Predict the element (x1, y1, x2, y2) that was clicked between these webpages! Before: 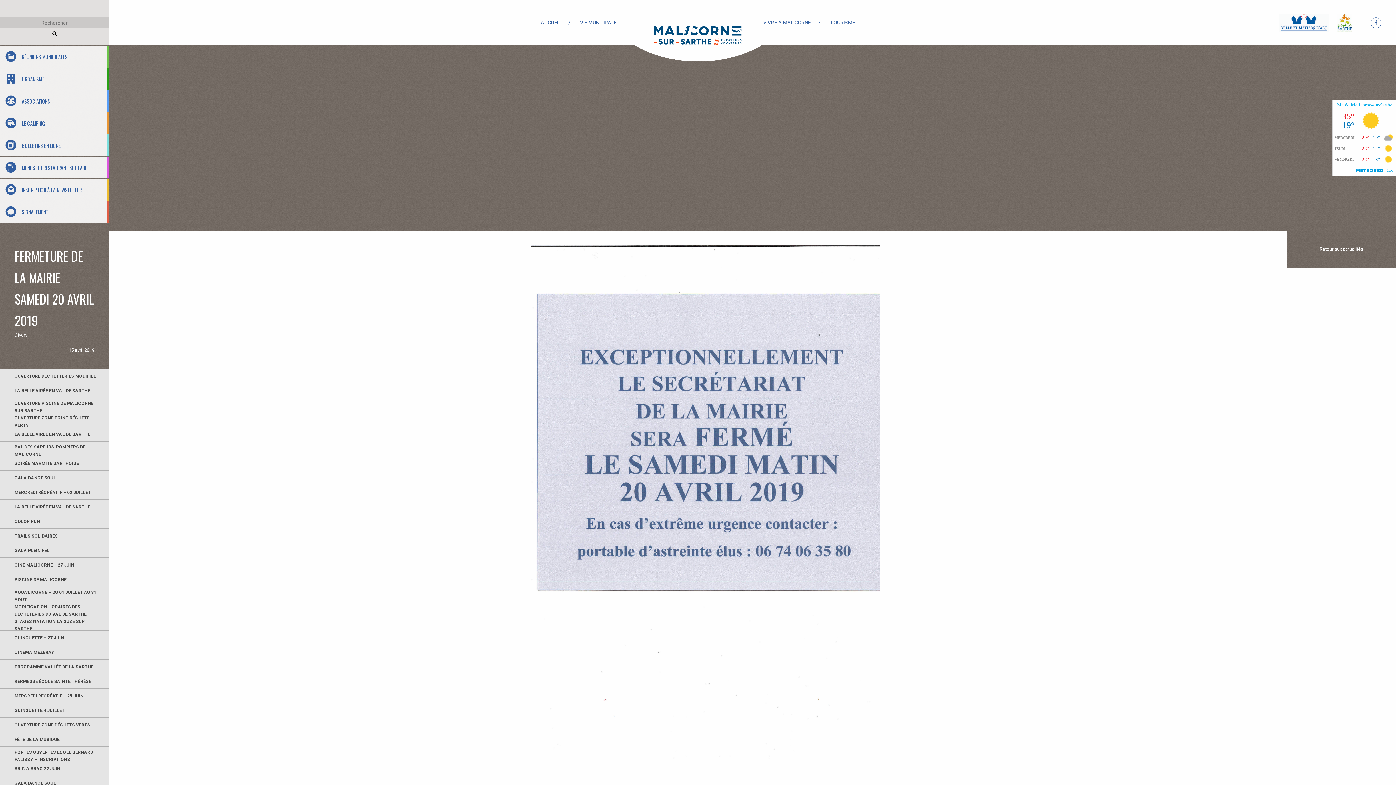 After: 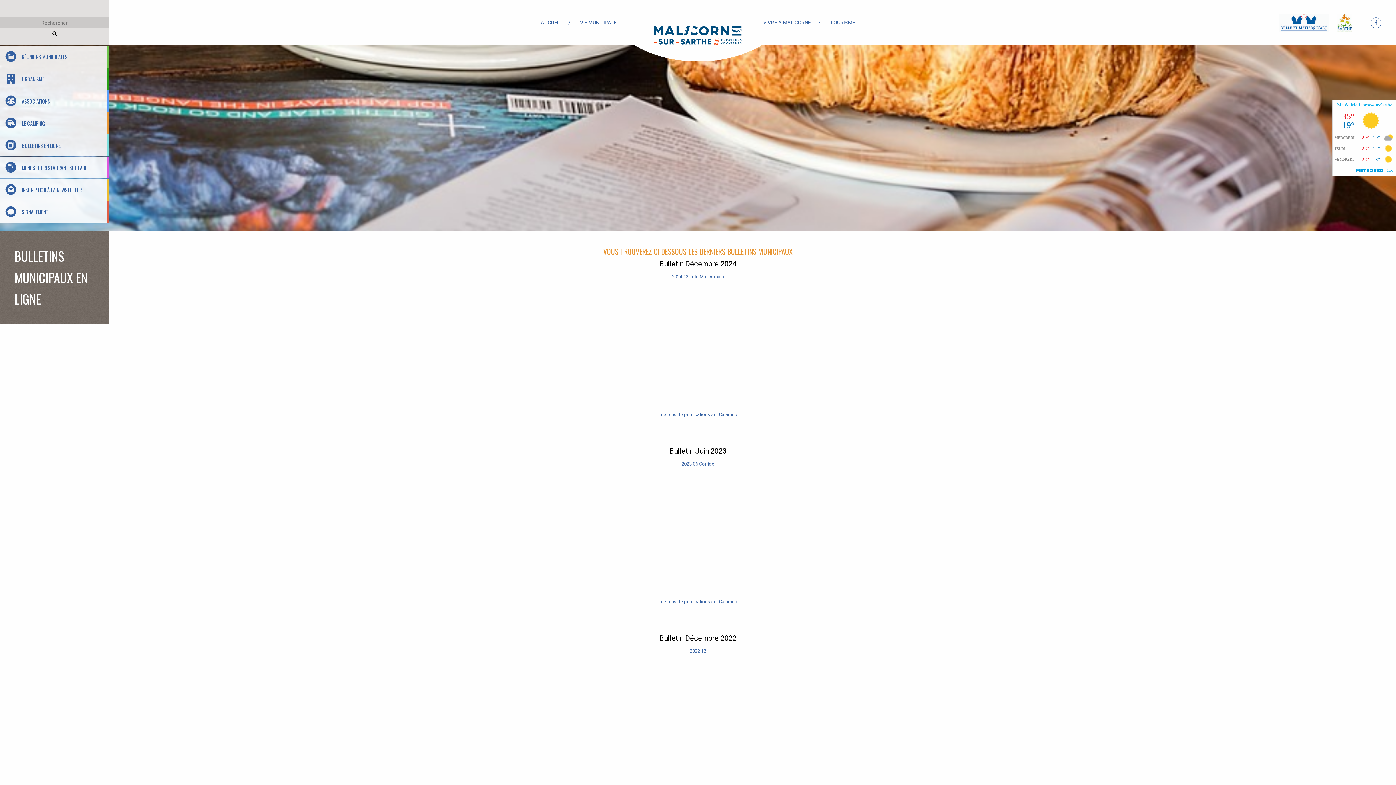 Action: label: BULLETINS EN LIGNE bbox: (0, 134, 109, 156)